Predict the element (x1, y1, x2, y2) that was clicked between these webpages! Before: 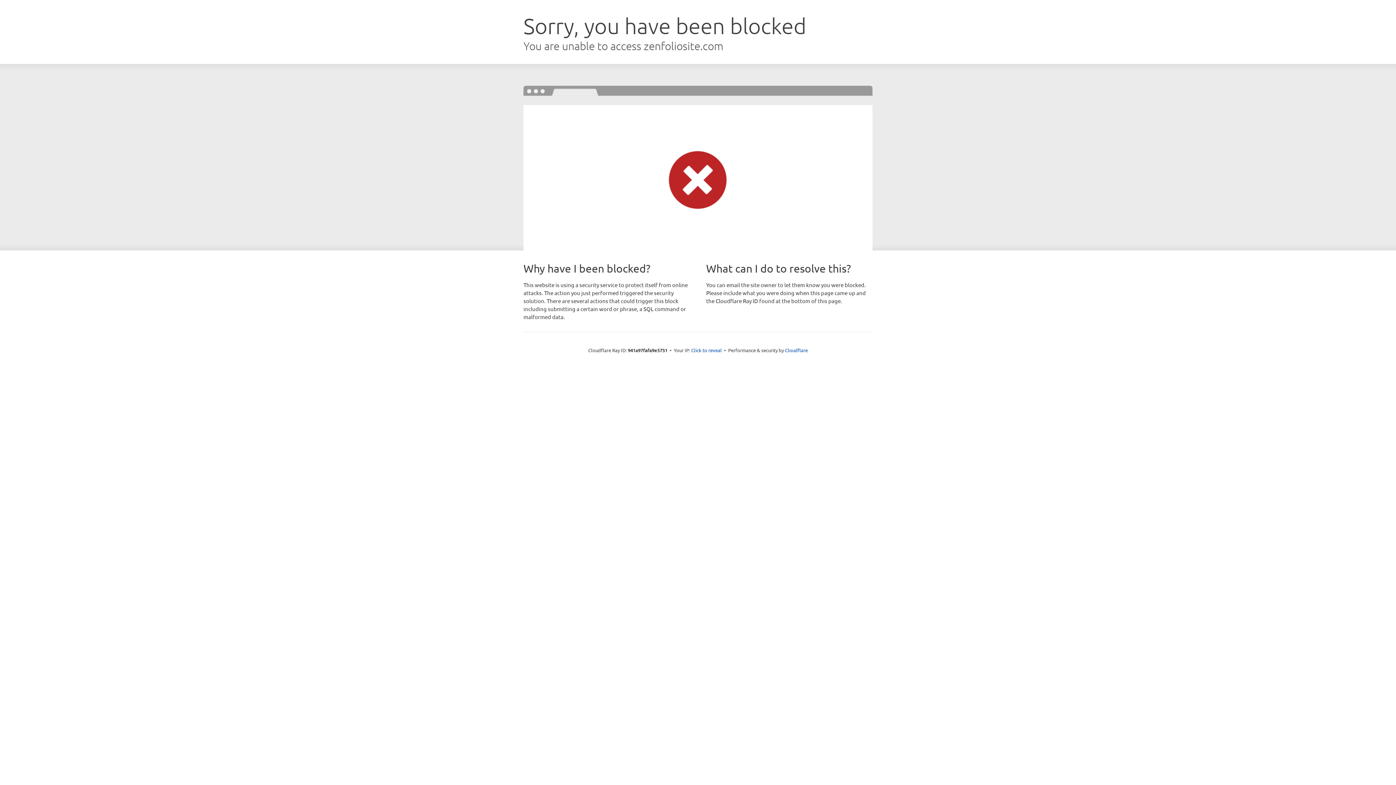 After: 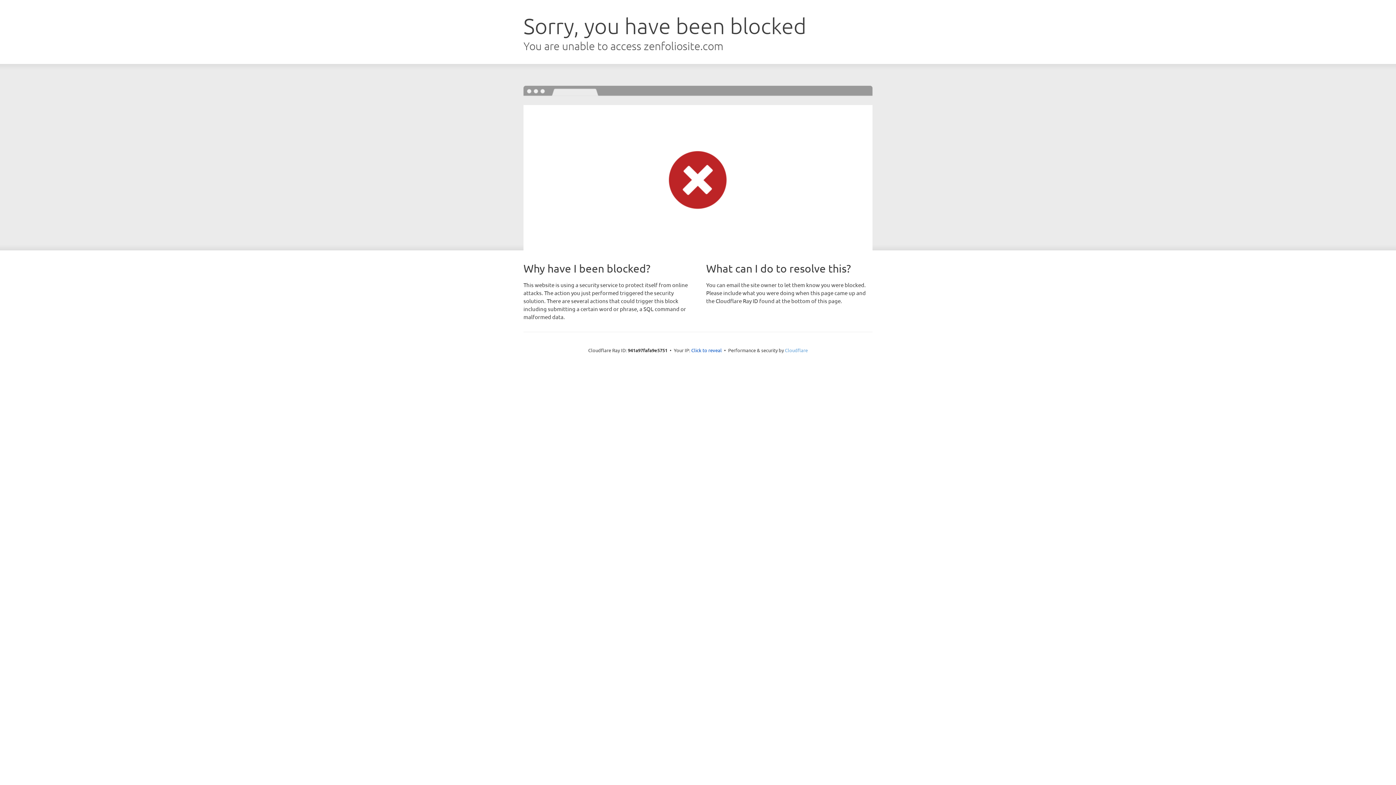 Action: bbox: (785, 347, 808, 353) label: Cloudflare